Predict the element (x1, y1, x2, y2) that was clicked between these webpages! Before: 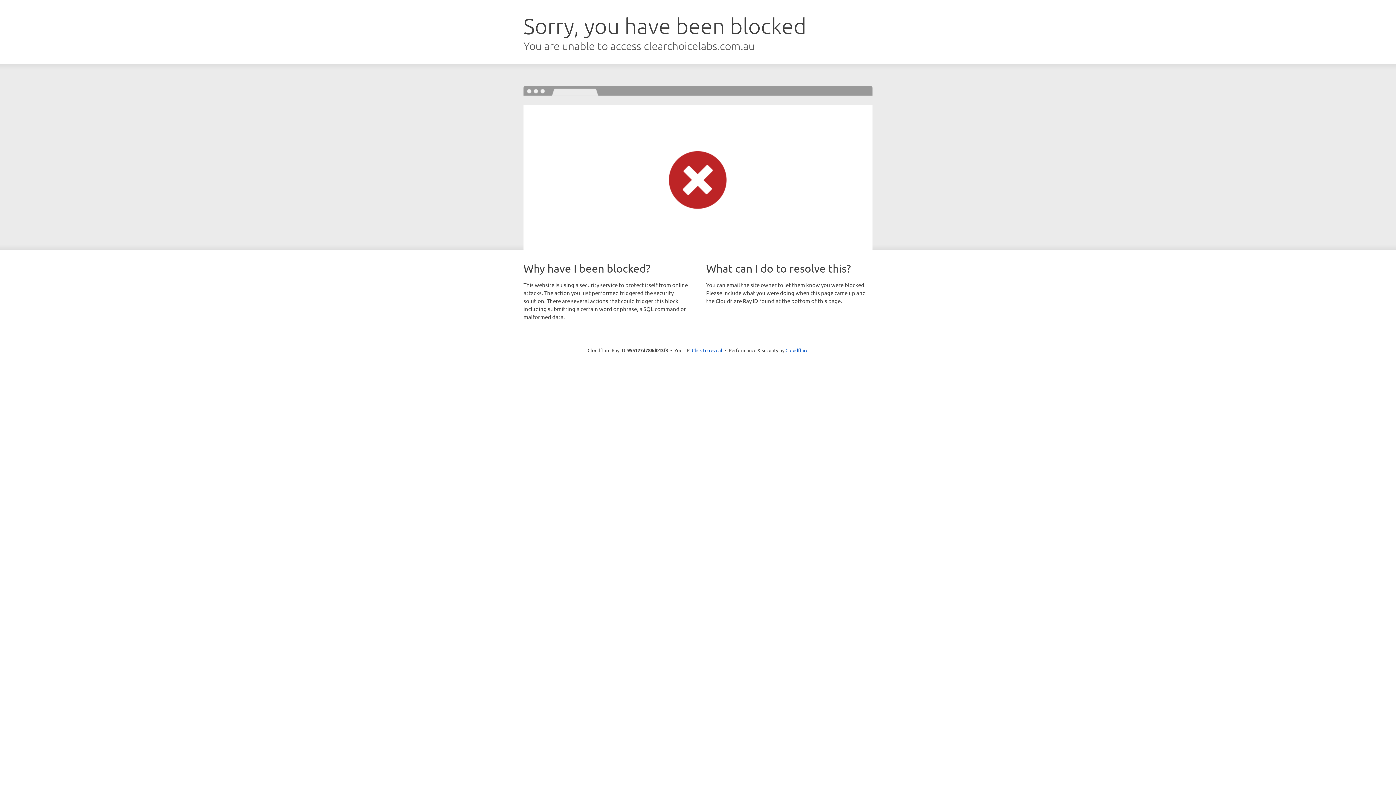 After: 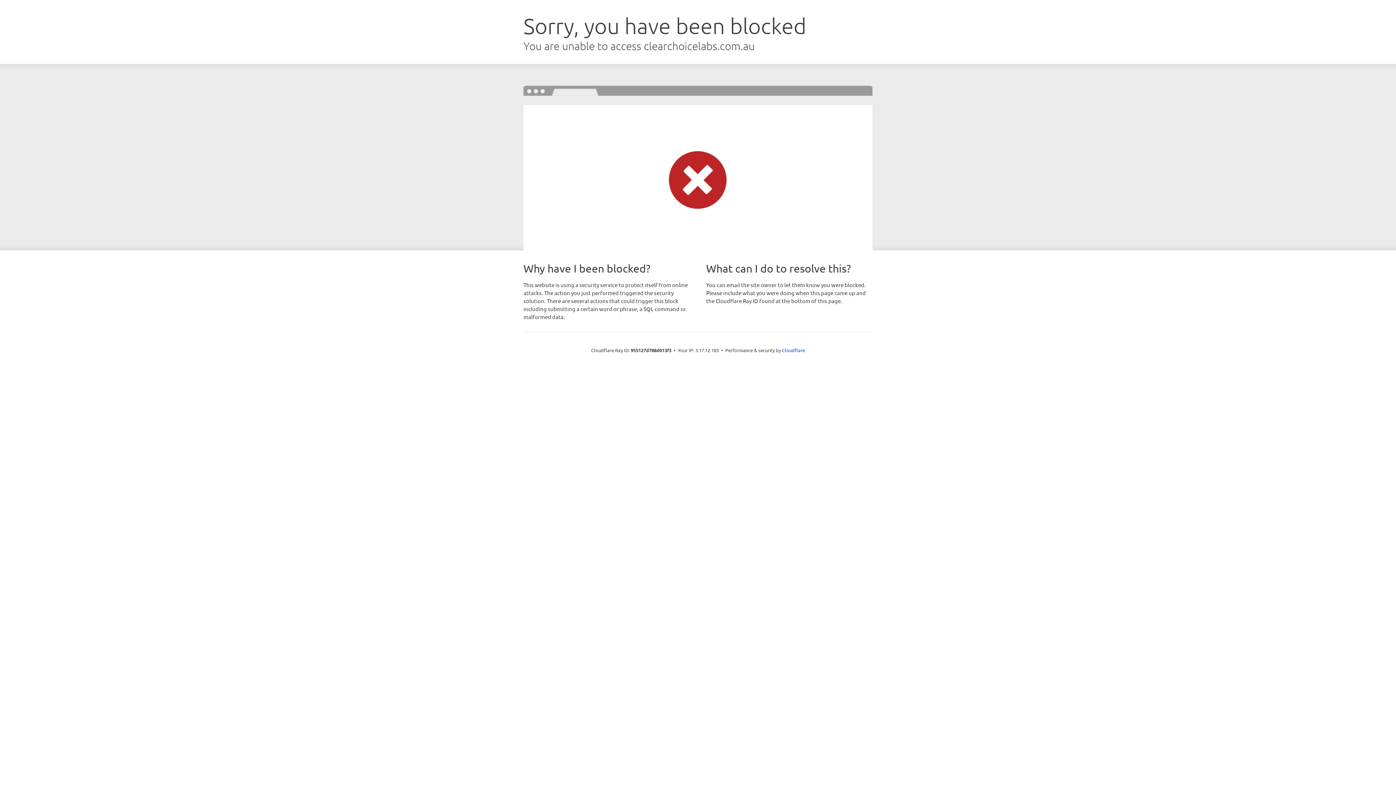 Action: label: Click to reveal bbox: (692, 346, 722, 353)